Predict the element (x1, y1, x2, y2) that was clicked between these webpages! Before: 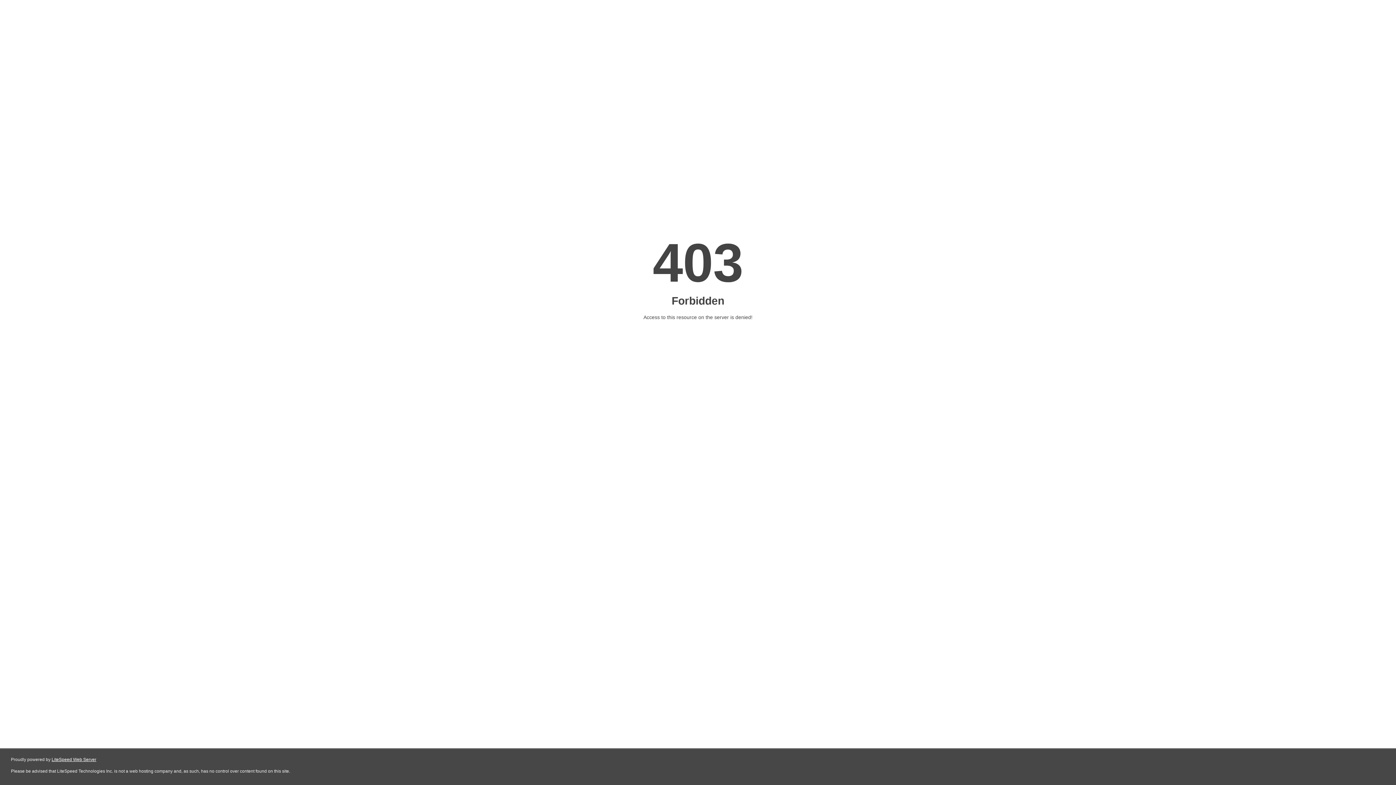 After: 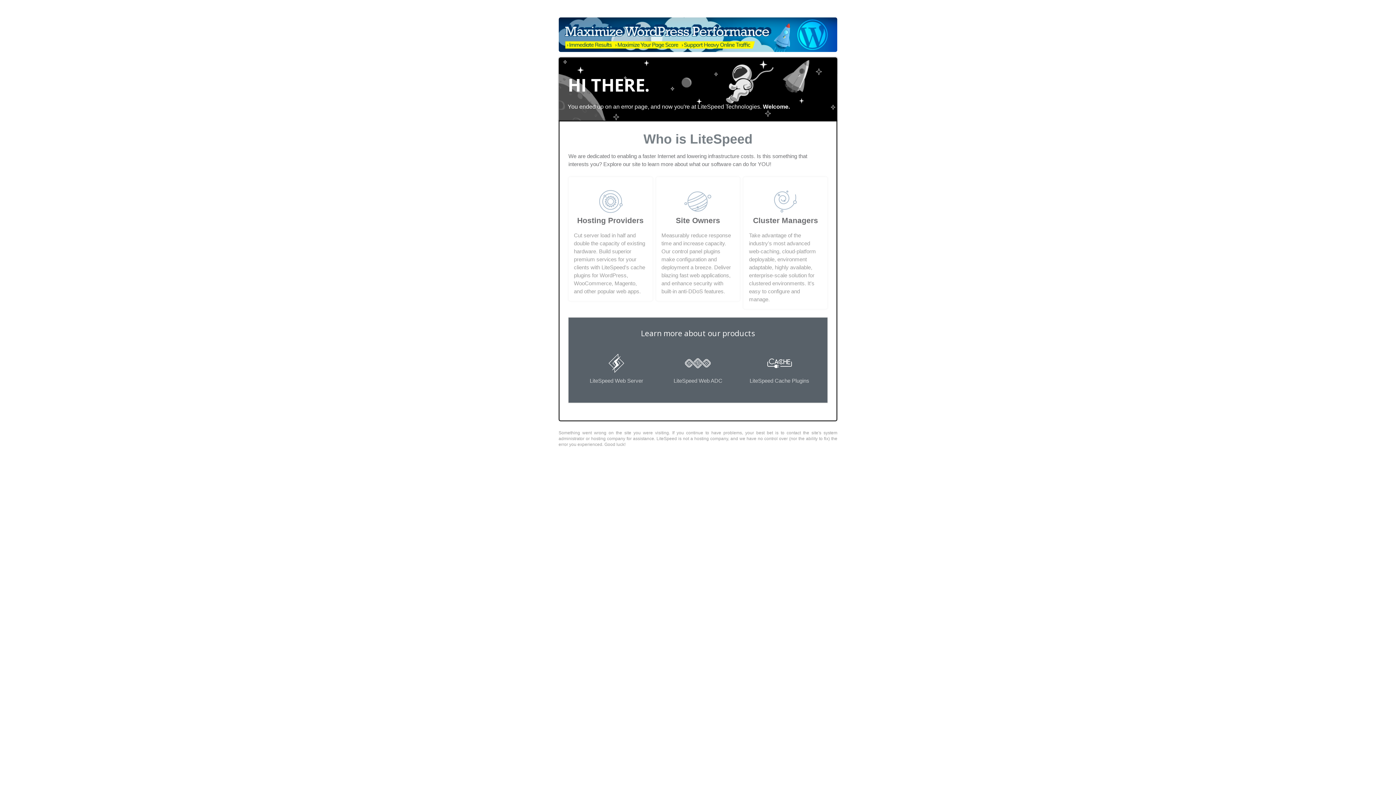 Action: label: LiteSpeed Web Server bbox: (51, 757, 96, 762)